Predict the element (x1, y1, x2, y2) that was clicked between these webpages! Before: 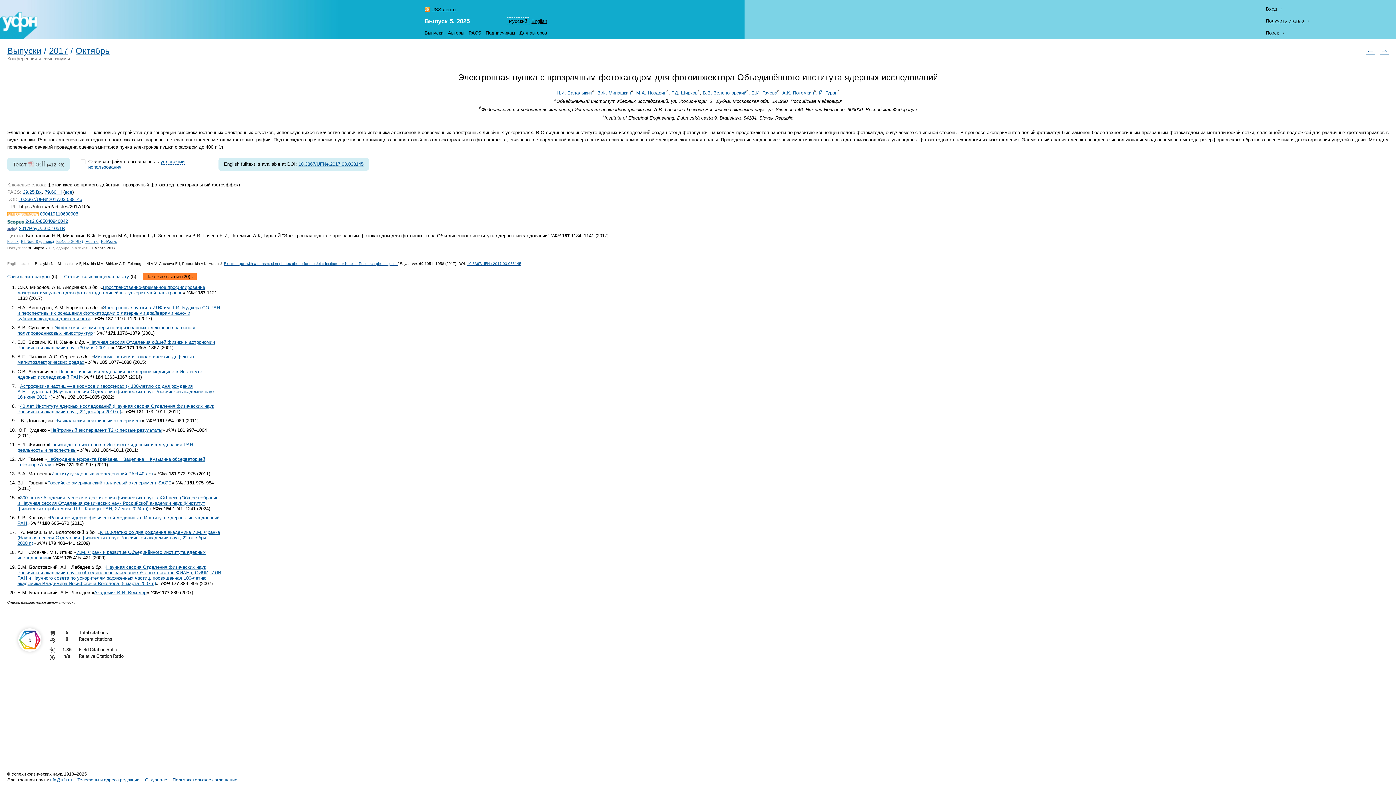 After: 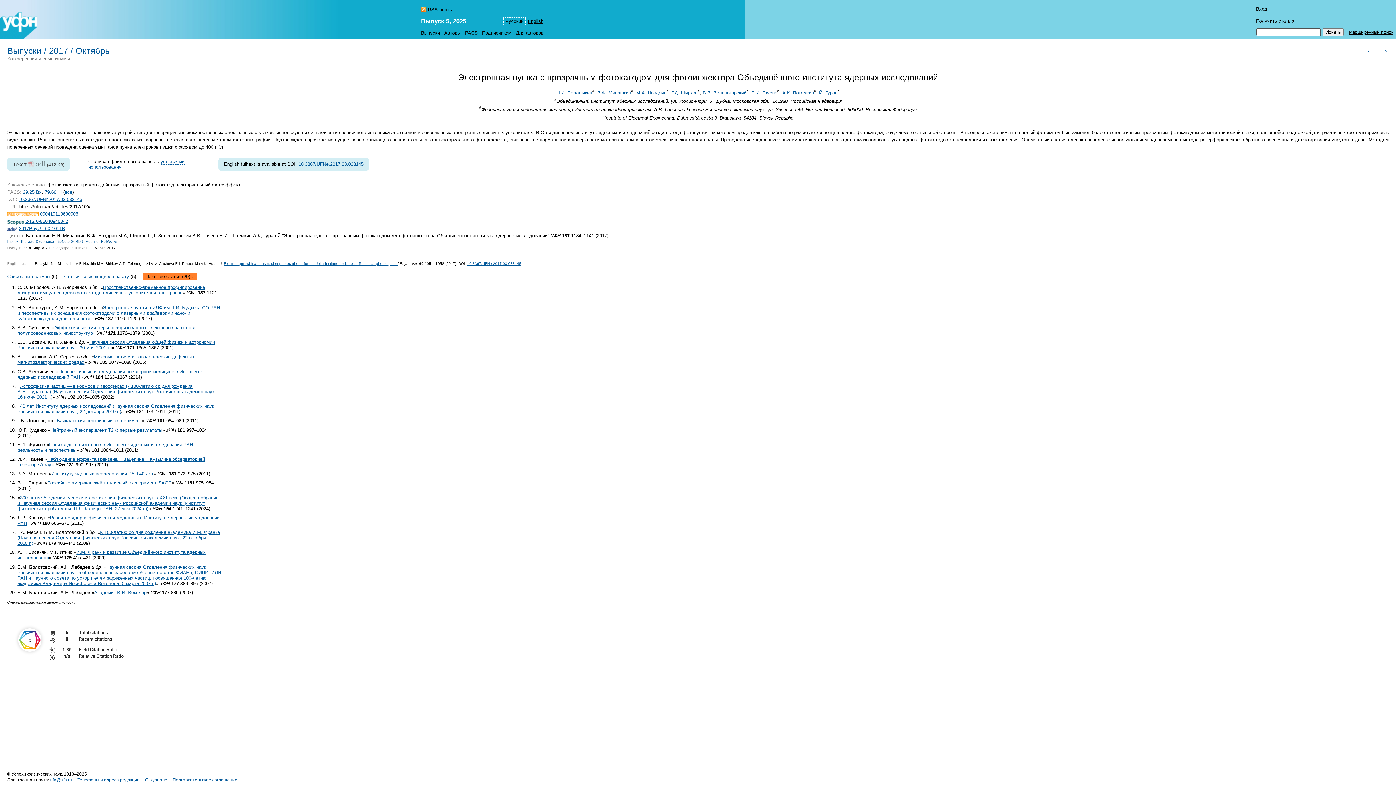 Action: bbox: (1266, 30, 1279, 36) label: Поиск